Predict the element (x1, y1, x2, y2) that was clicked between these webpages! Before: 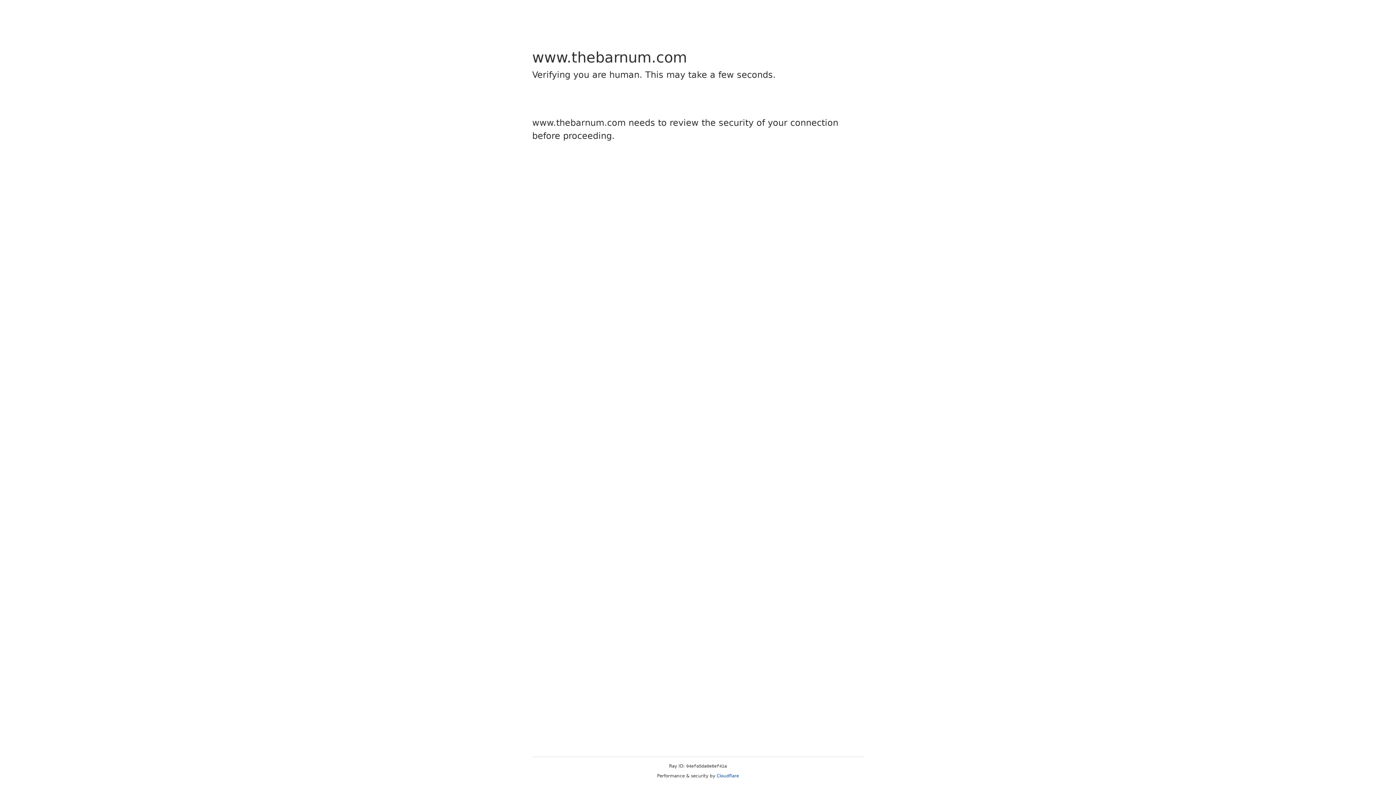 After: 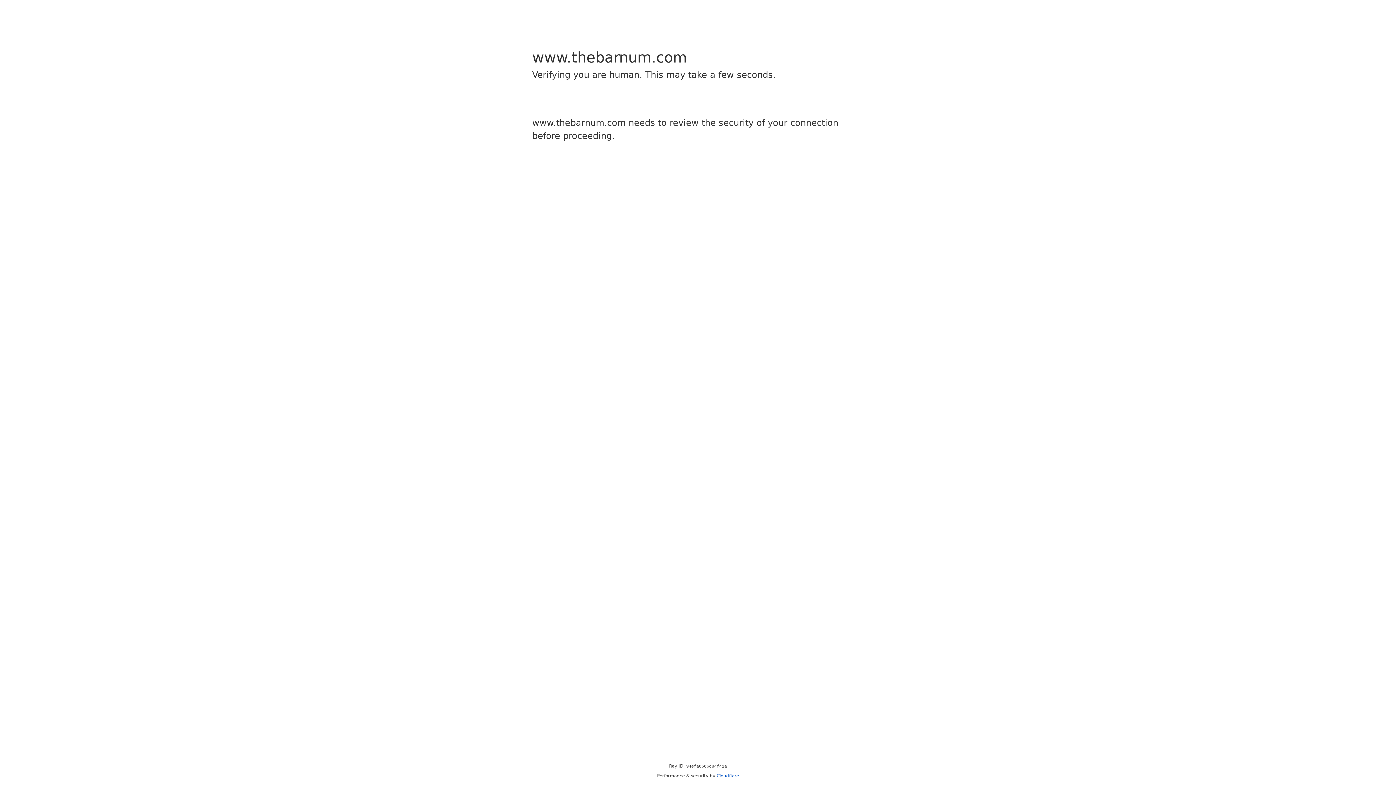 Action: label: Cloudflare bbox: (716, 773, 739, 778)